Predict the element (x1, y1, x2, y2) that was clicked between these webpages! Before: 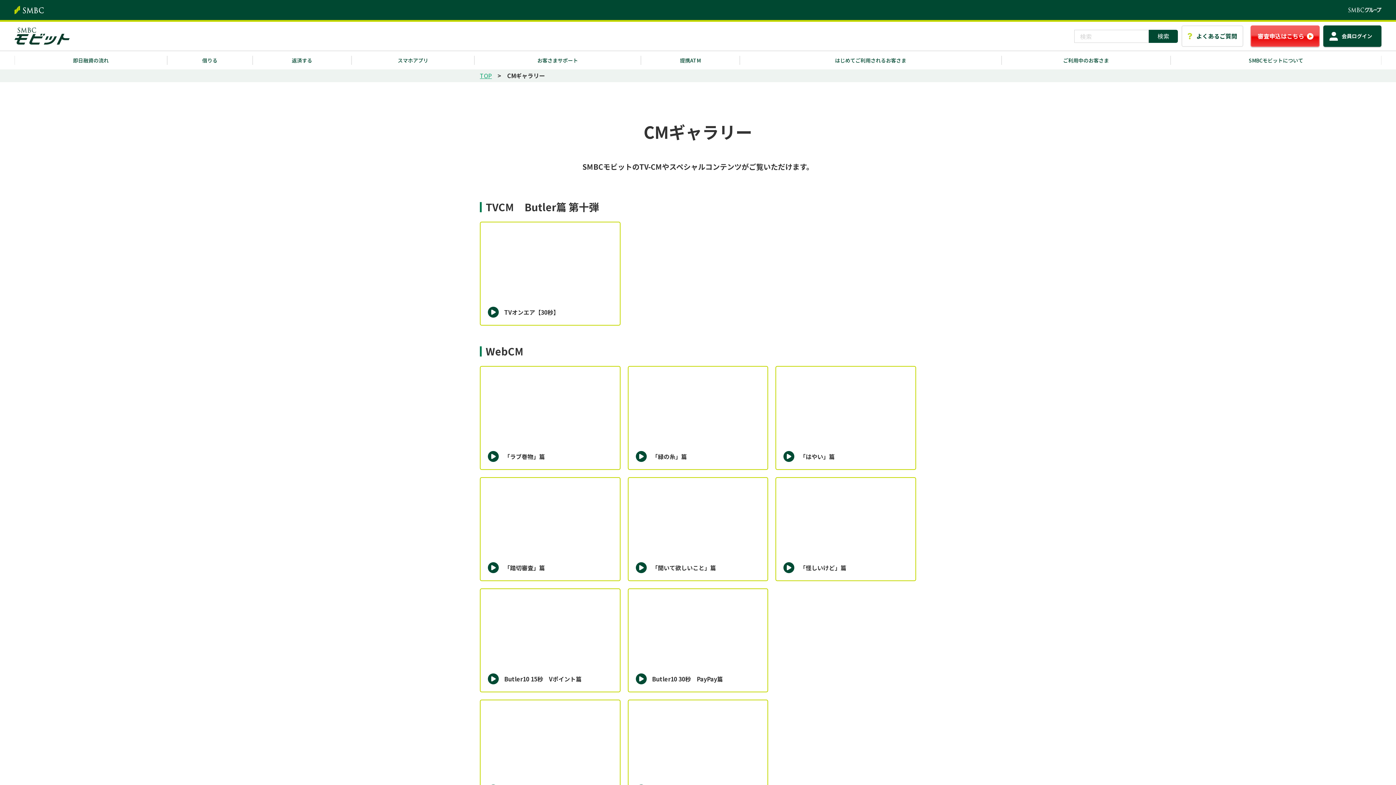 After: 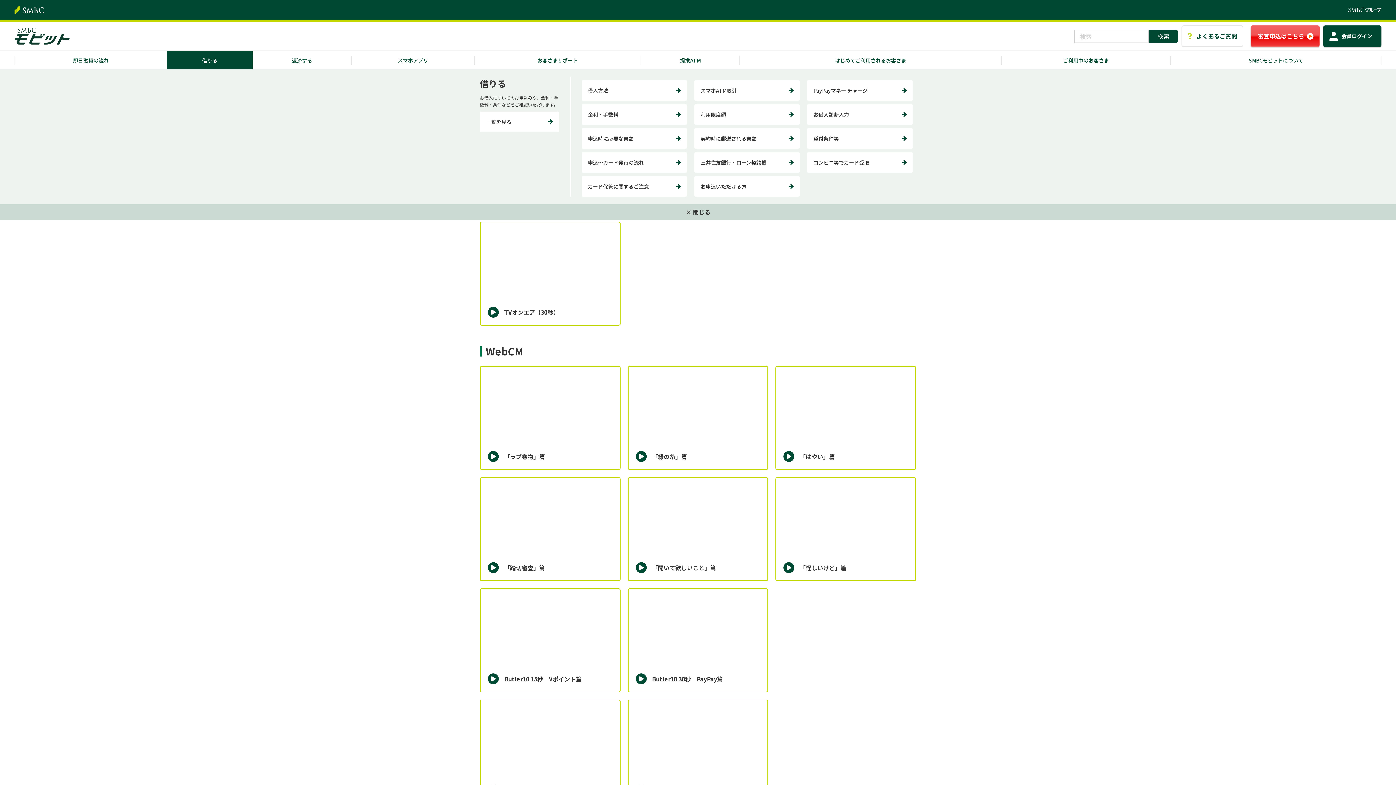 Action: bbox: (167, 51, 252, 69) label: 借りる